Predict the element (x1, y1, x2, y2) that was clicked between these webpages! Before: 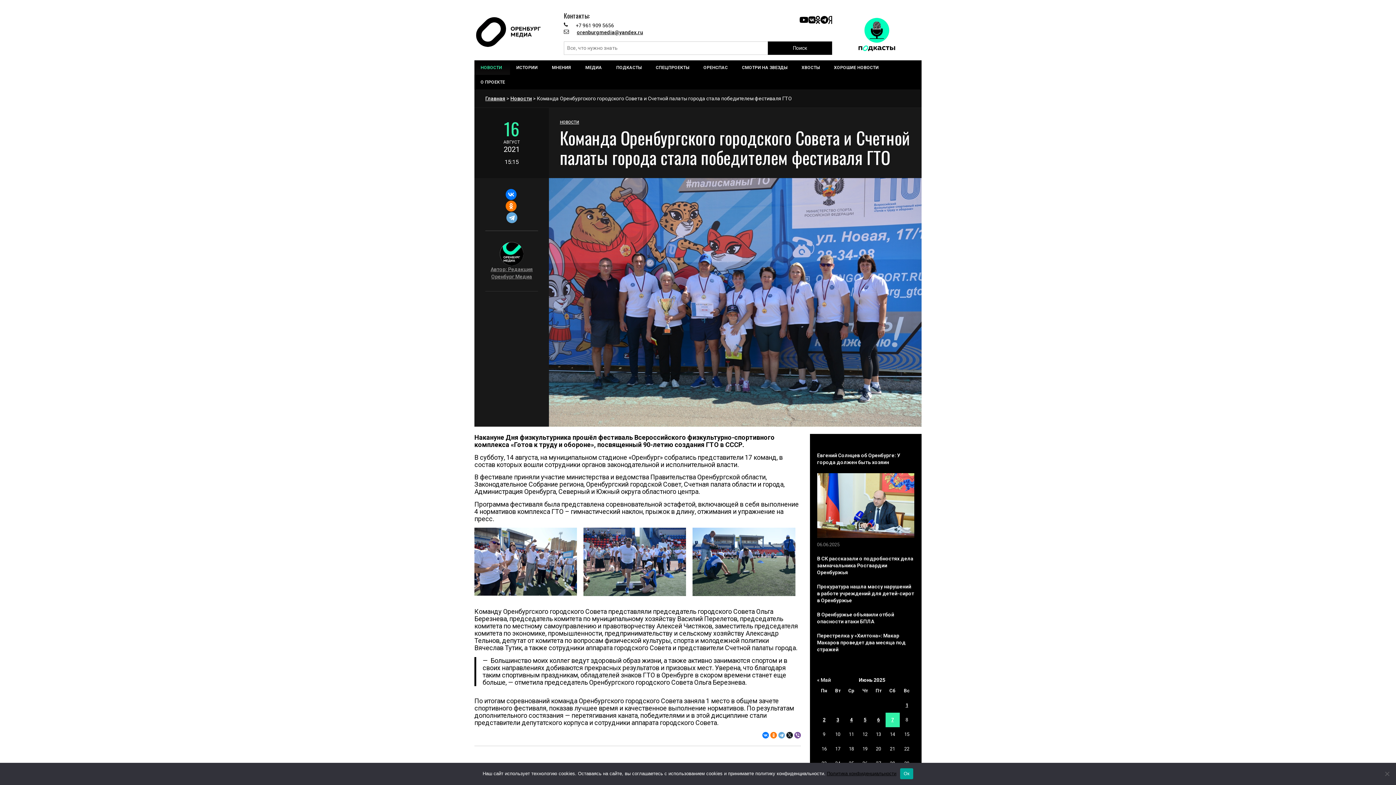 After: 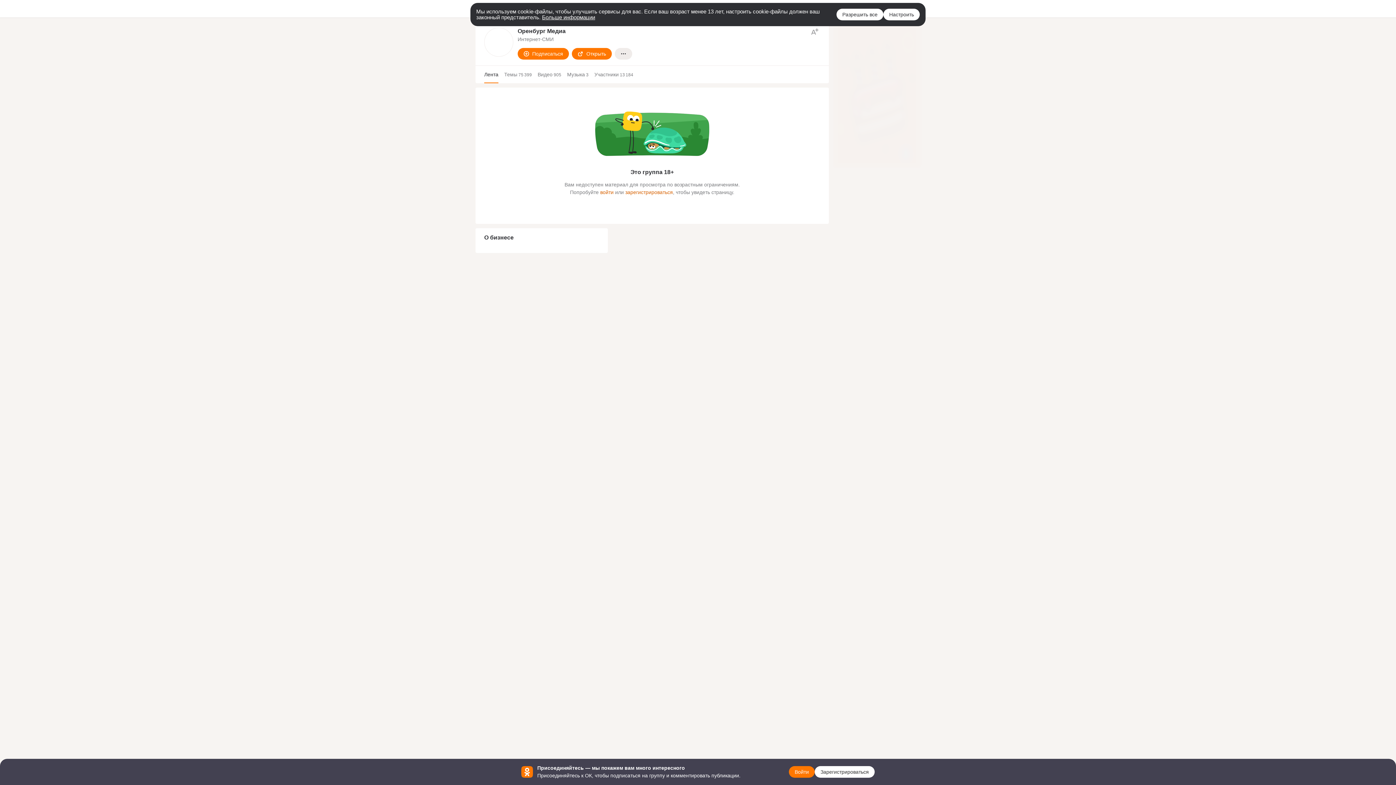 Action: bbox: (815, 18, 820, 23)